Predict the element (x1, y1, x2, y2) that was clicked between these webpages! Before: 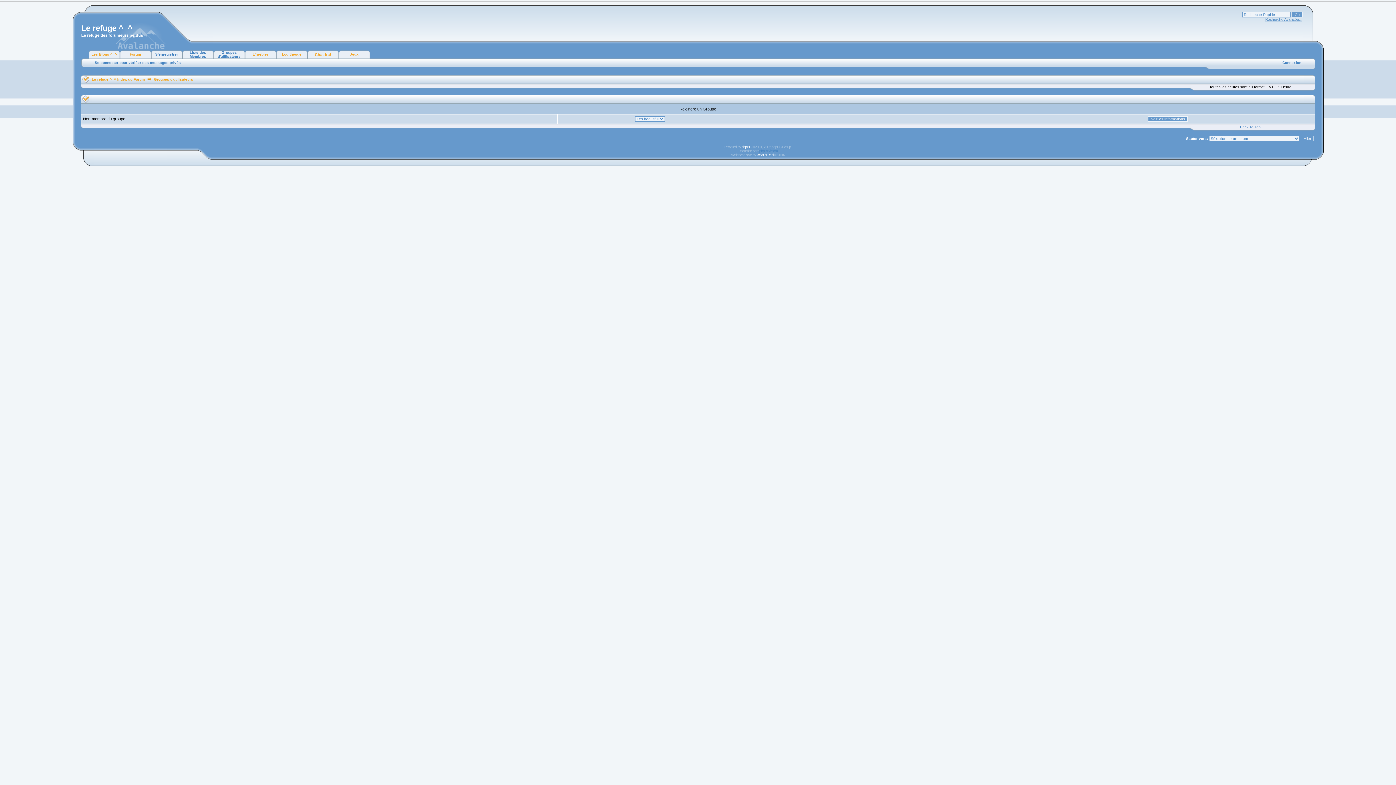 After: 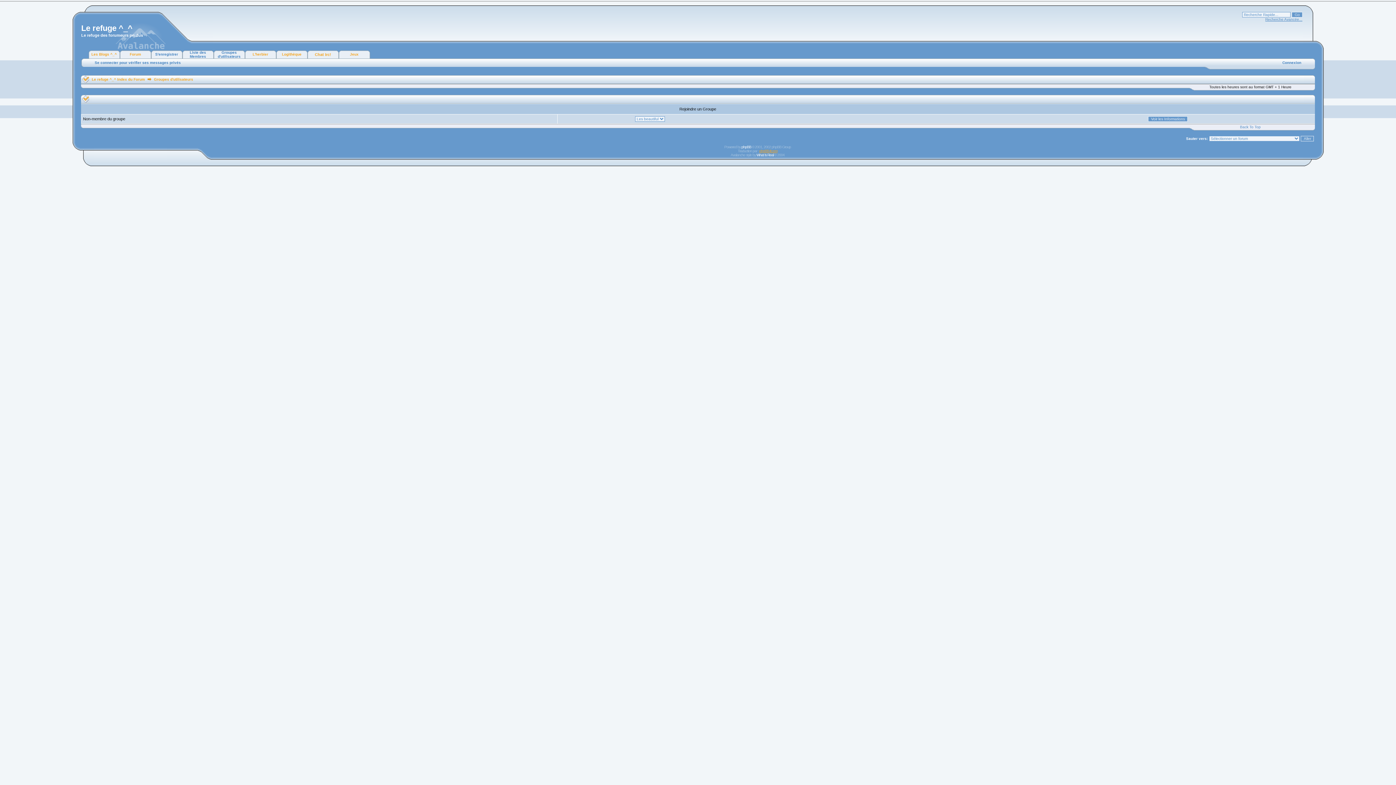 Action: label: phpBB-fr.com bbox: (759, 149, 777, 153)